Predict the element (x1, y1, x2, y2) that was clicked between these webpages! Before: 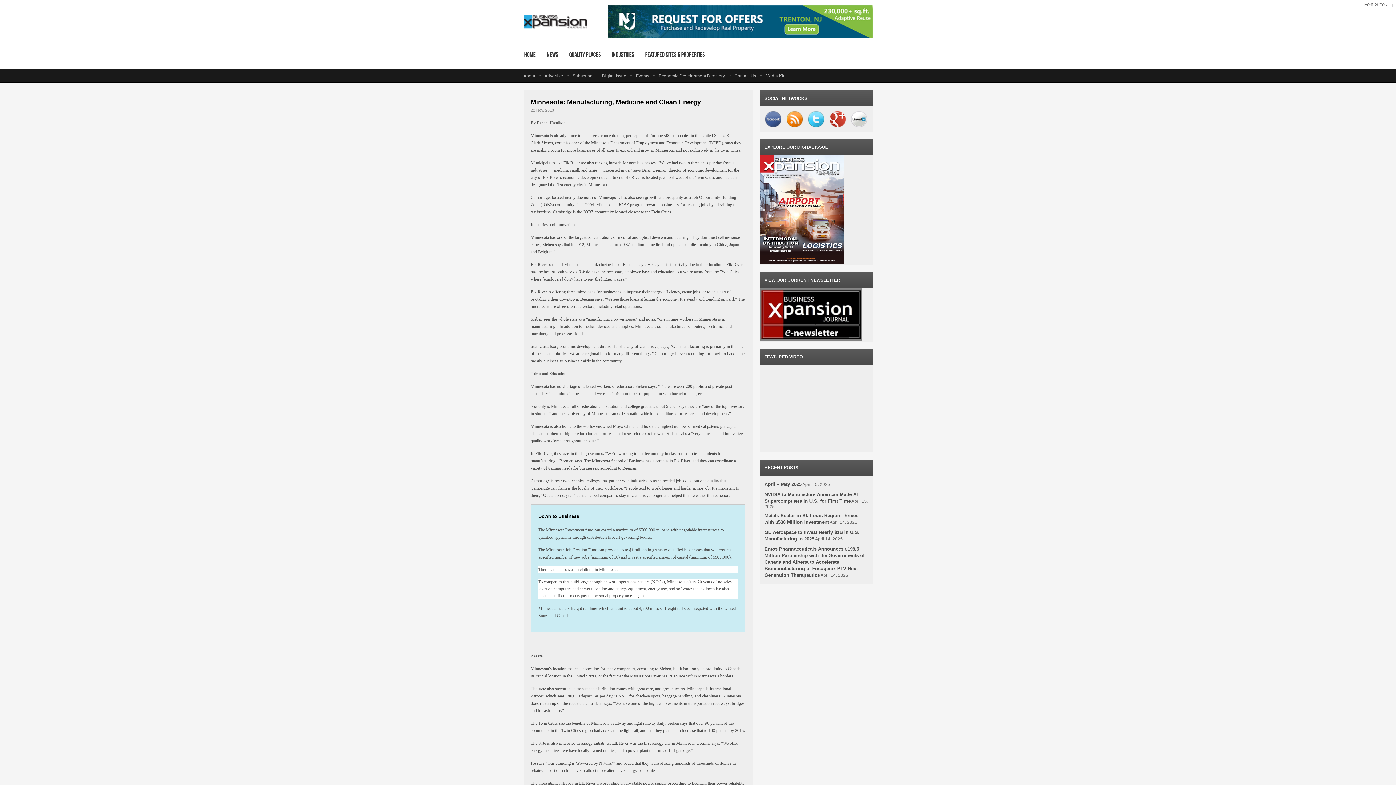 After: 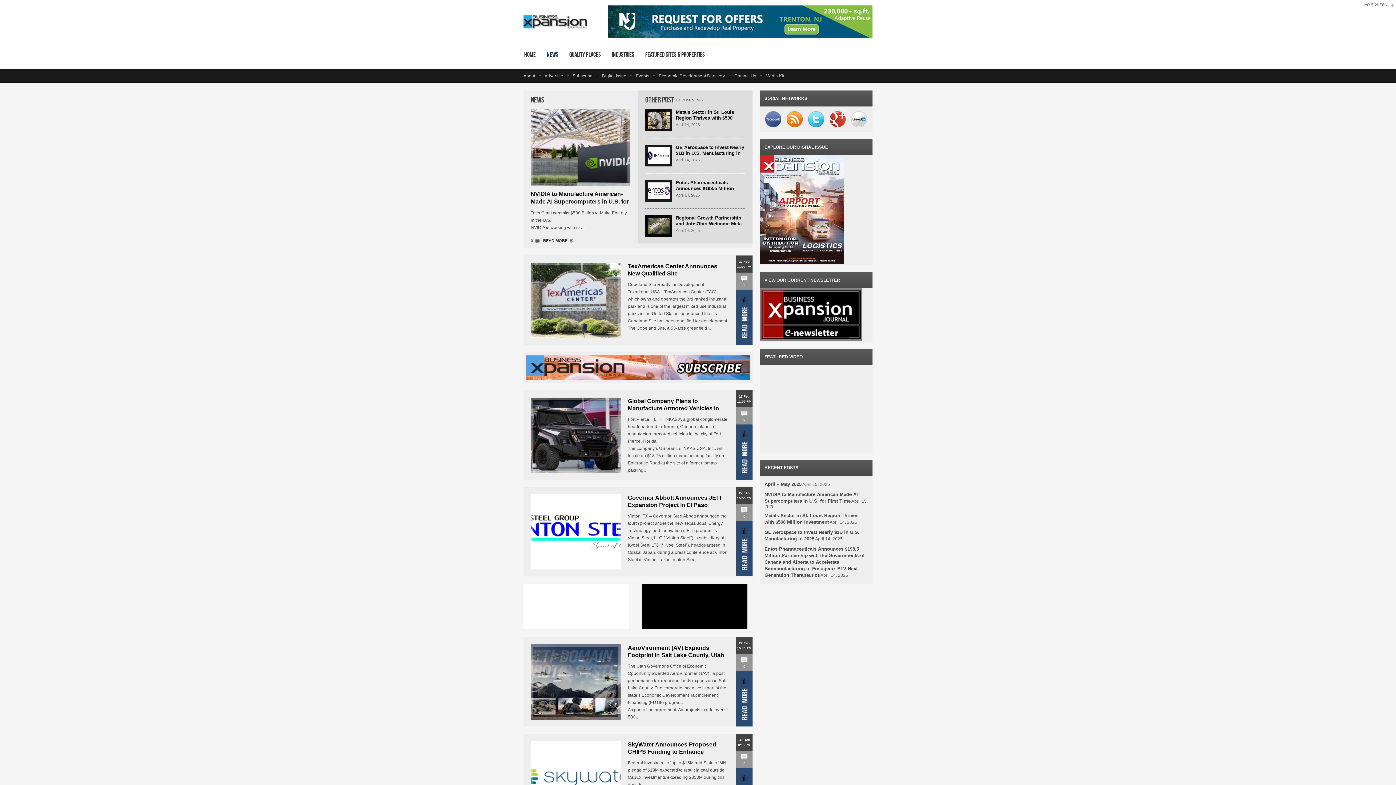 Action: bbox: (546, 44, 558, 62) label: News